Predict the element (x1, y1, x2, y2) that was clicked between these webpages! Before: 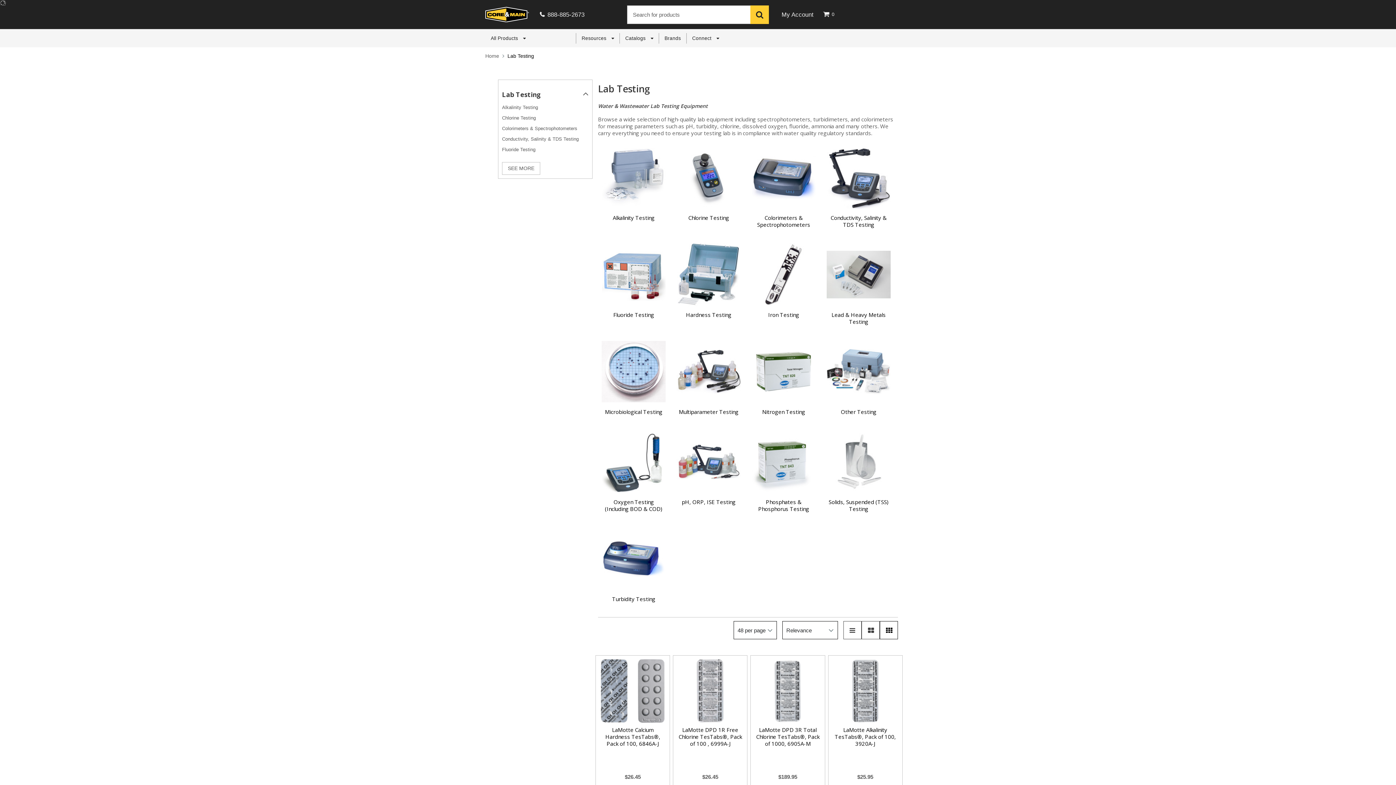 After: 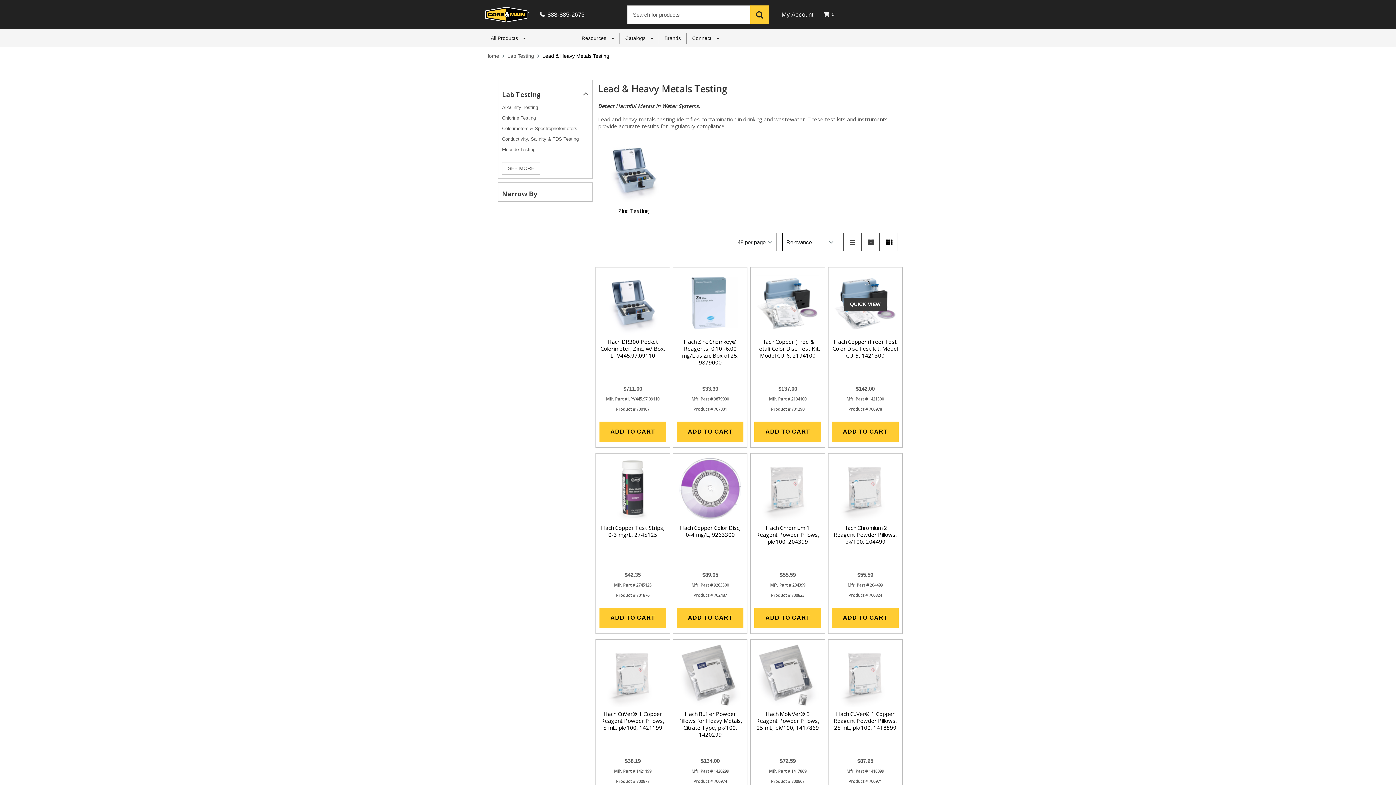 Action: bbox: (826, 300, 890, 308)